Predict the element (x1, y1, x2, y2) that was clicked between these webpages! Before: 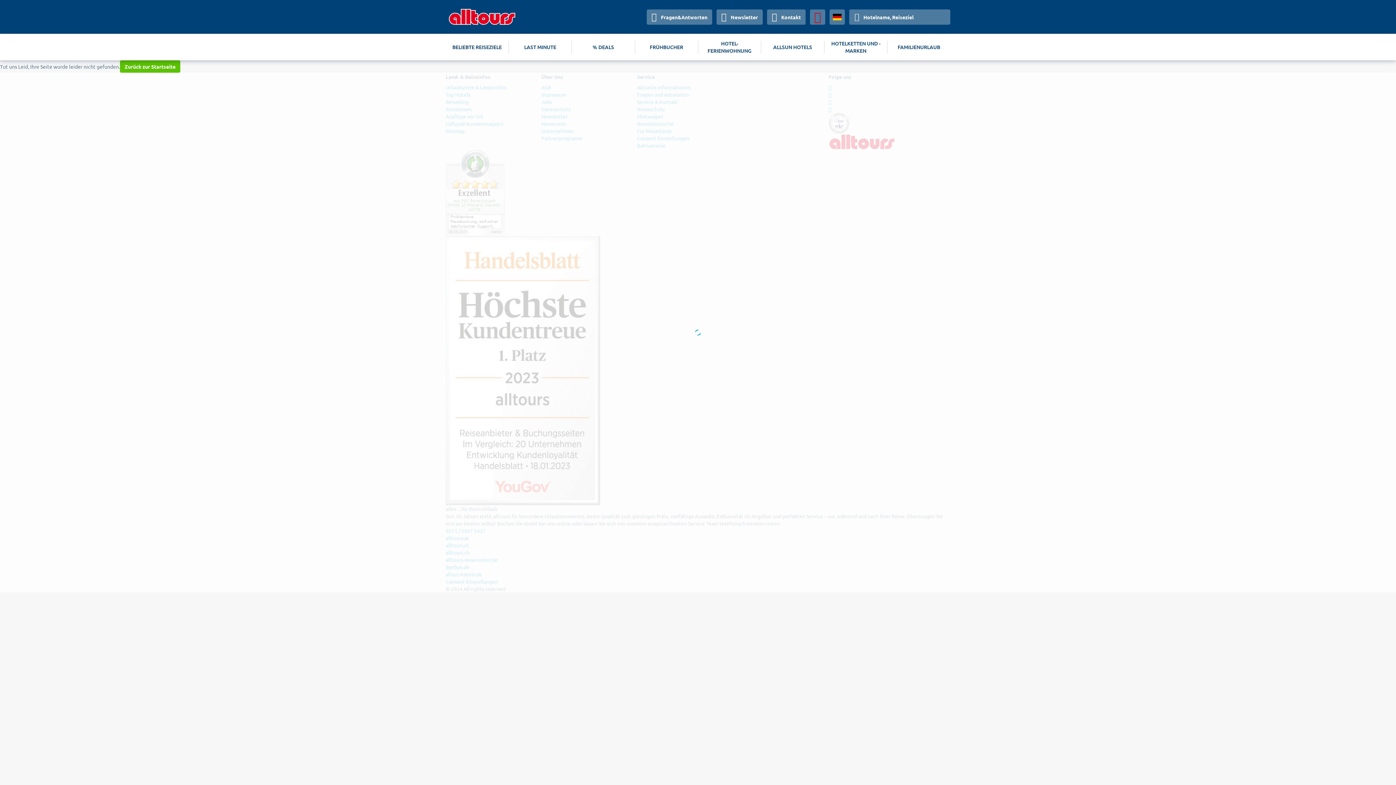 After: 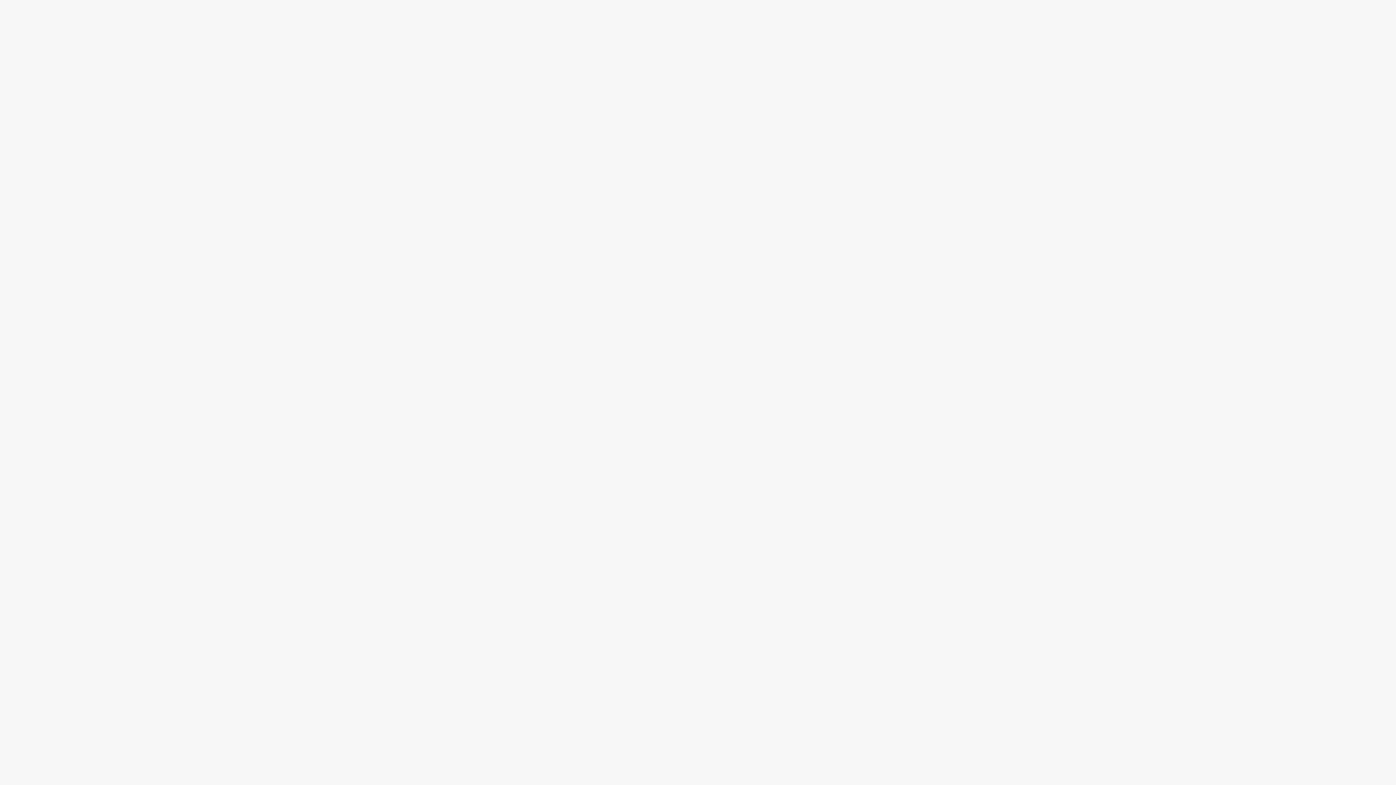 Action: bbox: (824, 34, 887, 60) label: HOTELKETTEN UND -MARKEN